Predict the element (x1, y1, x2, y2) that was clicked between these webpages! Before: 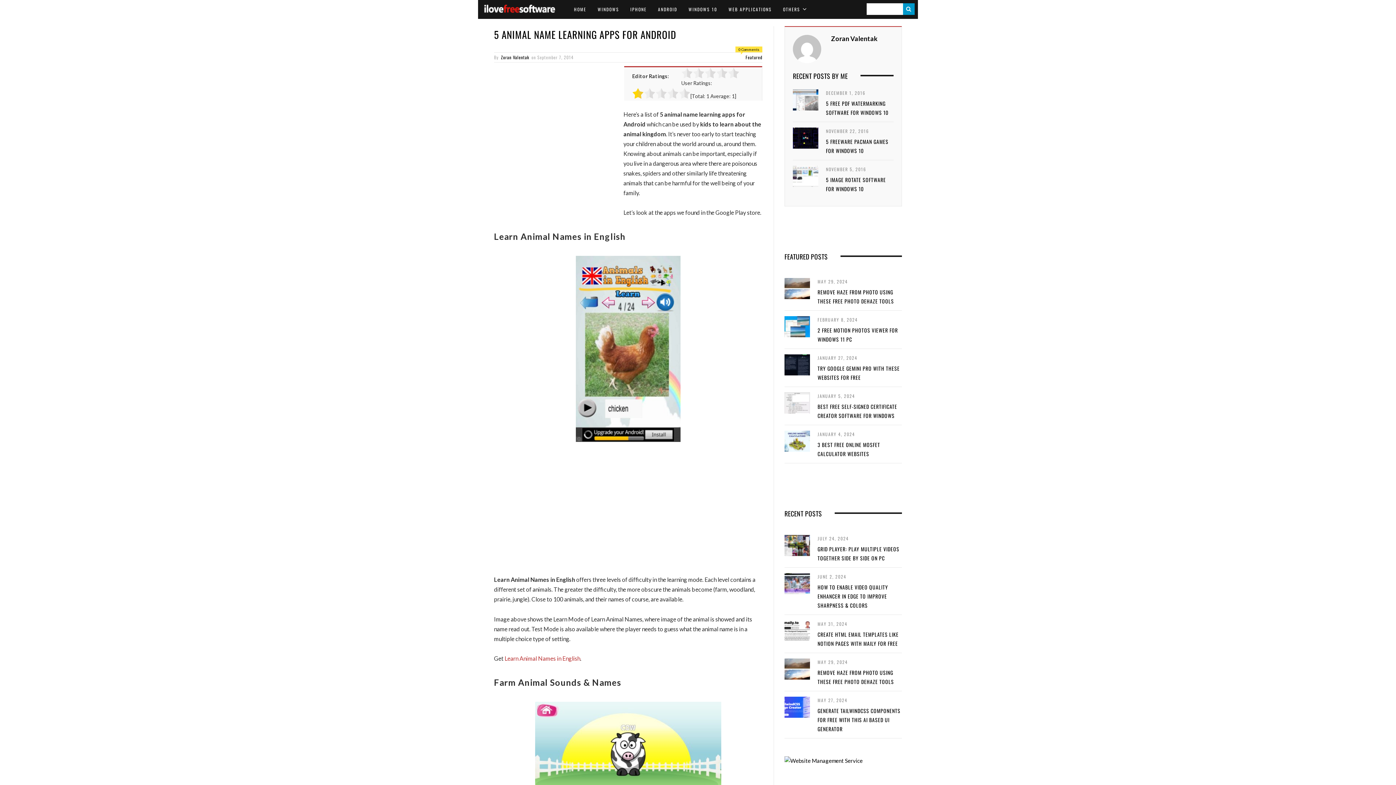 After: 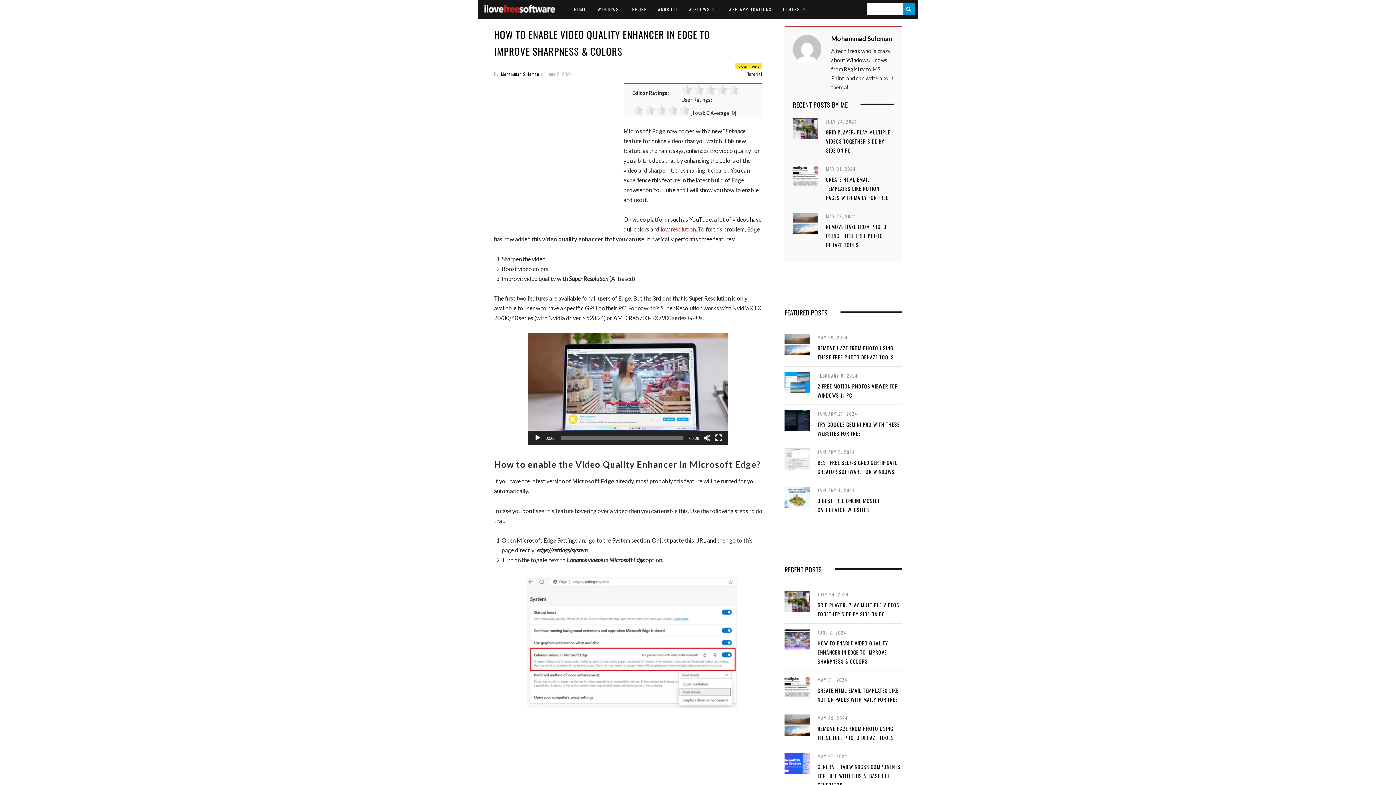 Action: label: HOW TO ENABLE VIDEO QUALITY ENHANCER IN EDGE TO IMPROVE SHARPNESS & COLORS bbox: (817, 583, 888, 609)